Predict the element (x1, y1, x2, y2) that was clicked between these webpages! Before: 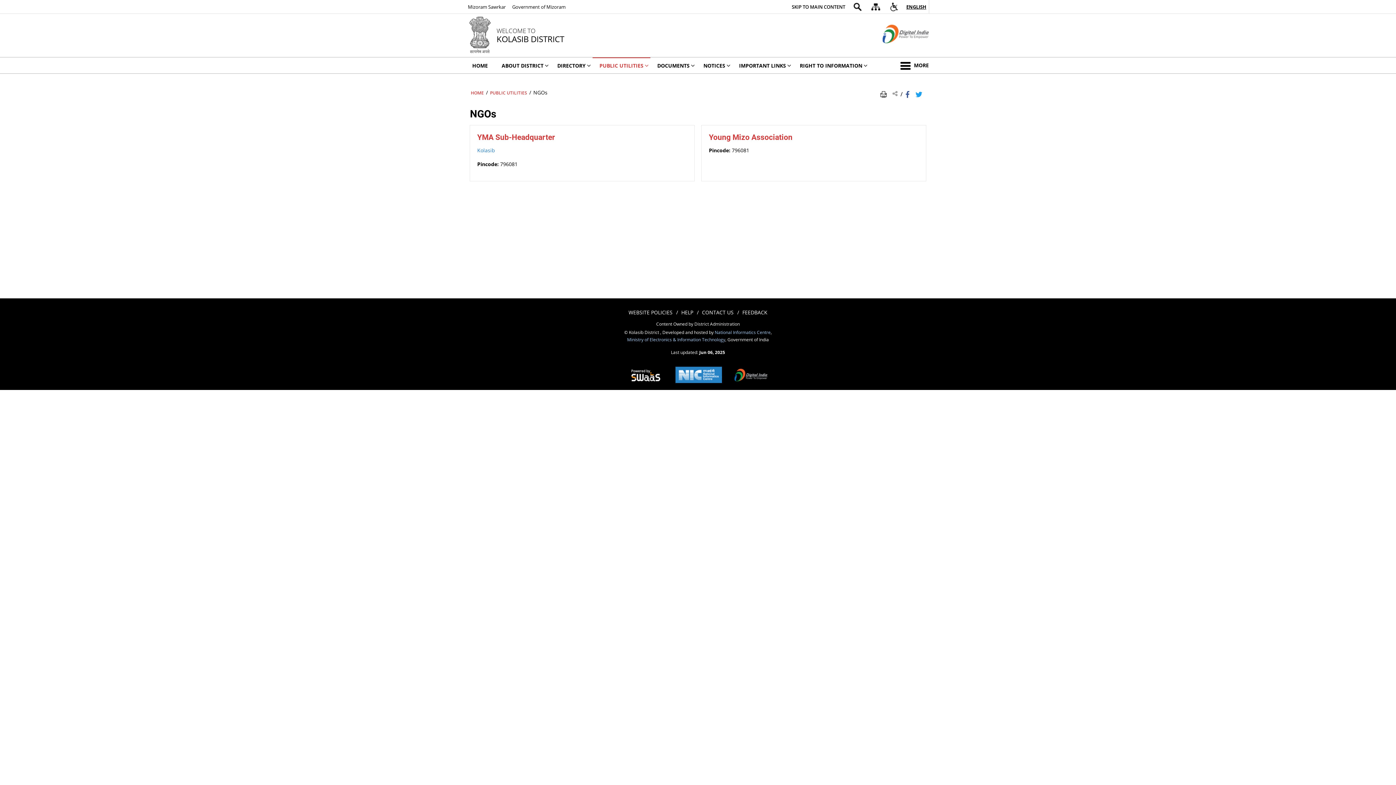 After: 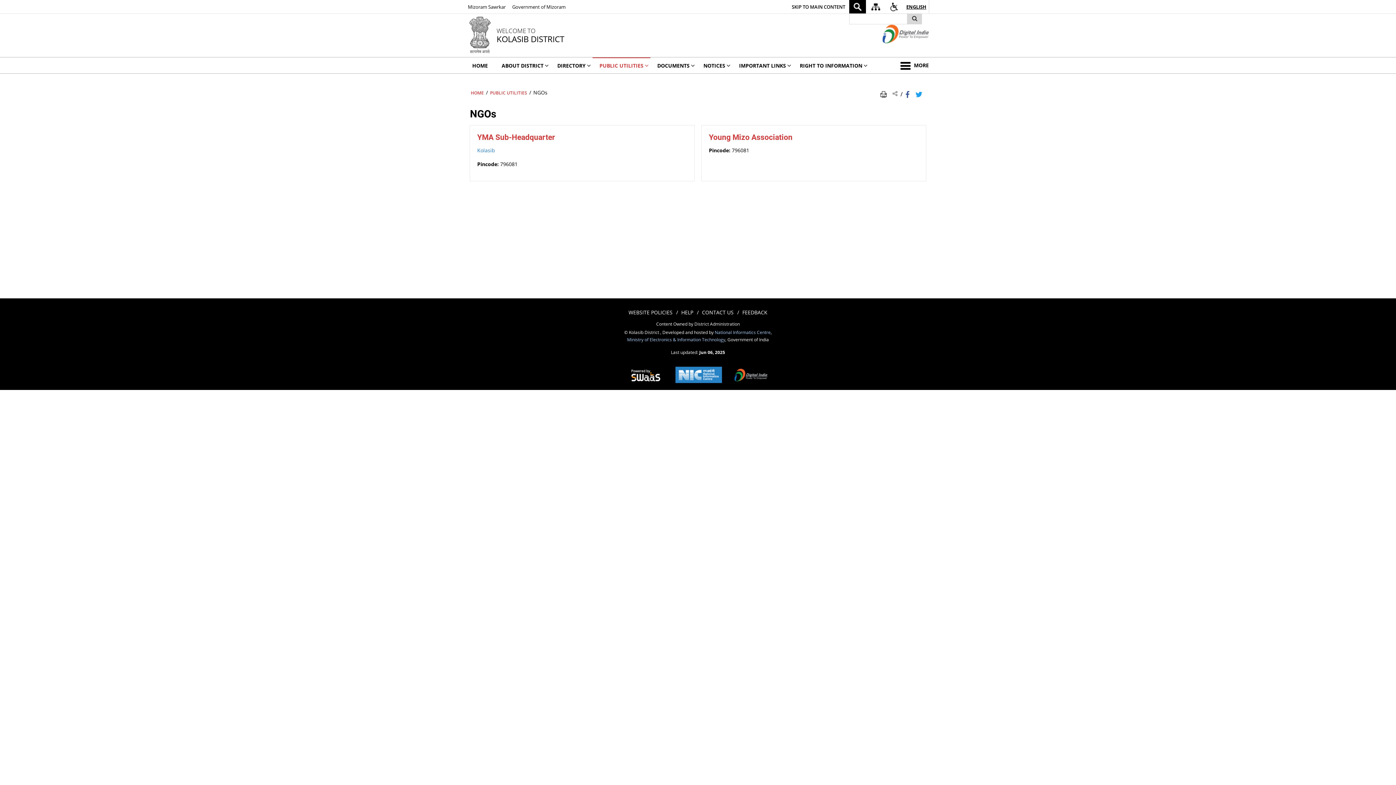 Action: bbox: (849, 0, 866, 13) label: Site Search